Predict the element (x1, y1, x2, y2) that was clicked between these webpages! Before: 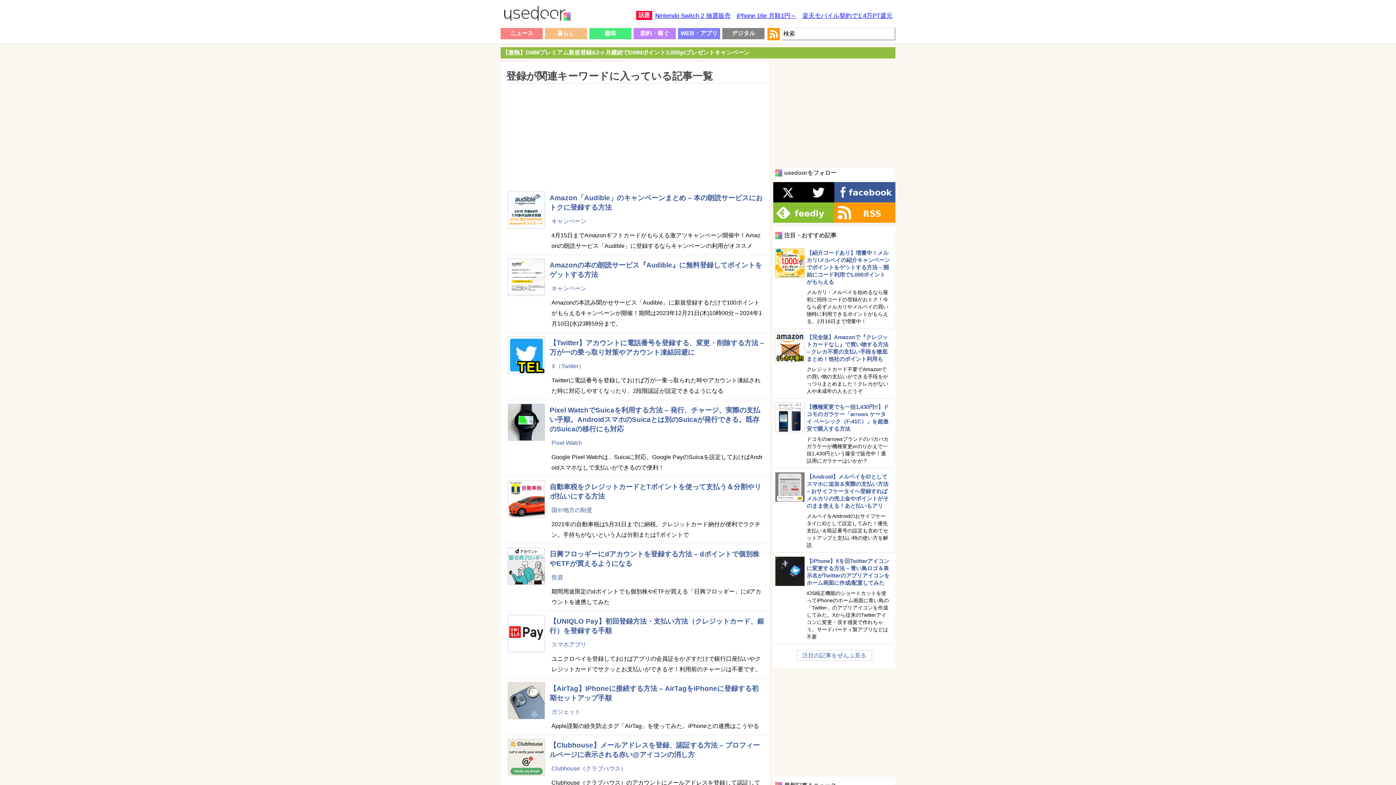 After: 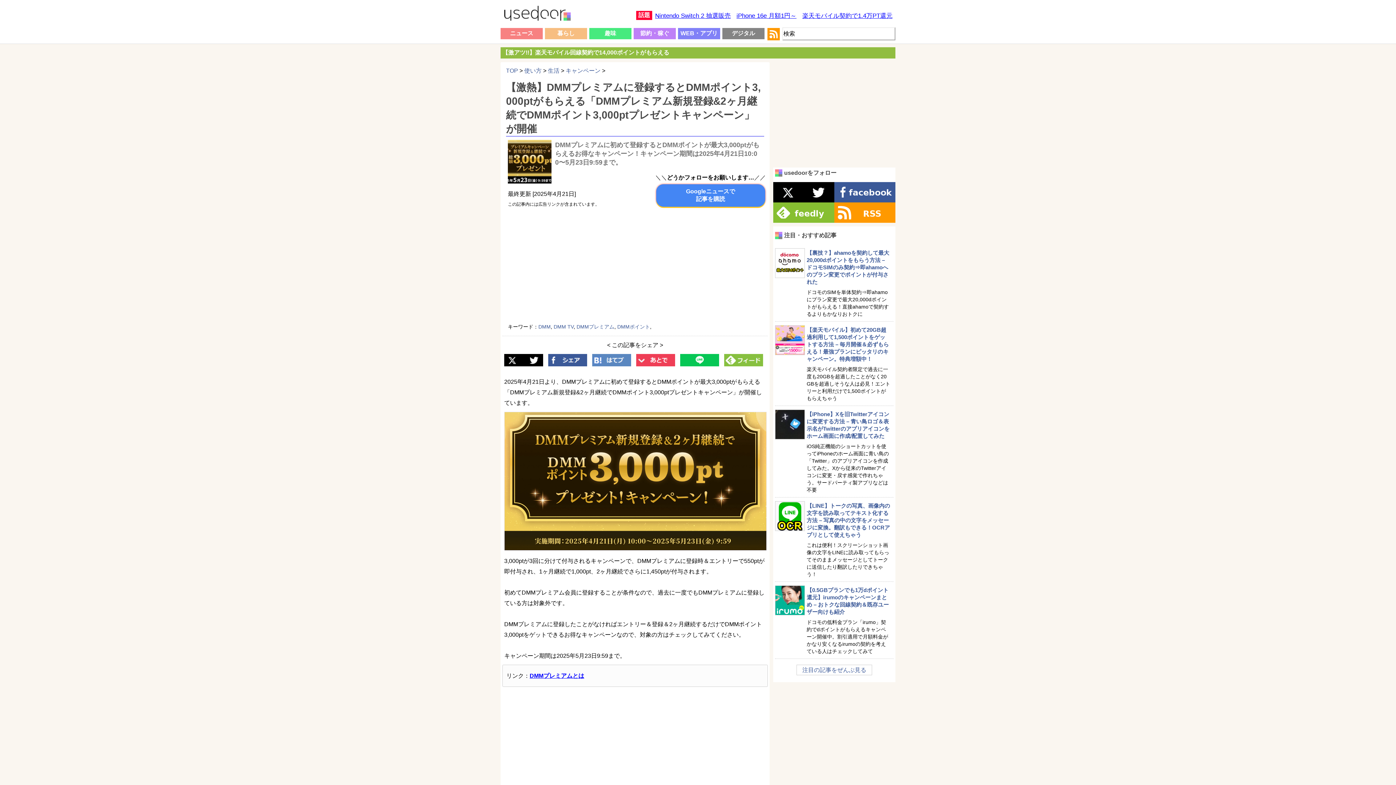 Action: label: 【激熱】DMMプレミアム新規登録&2ヶ月継続でDMMポイント3,000ptプレゼントキャンペーン bbox: (502, 49, 749, 55)